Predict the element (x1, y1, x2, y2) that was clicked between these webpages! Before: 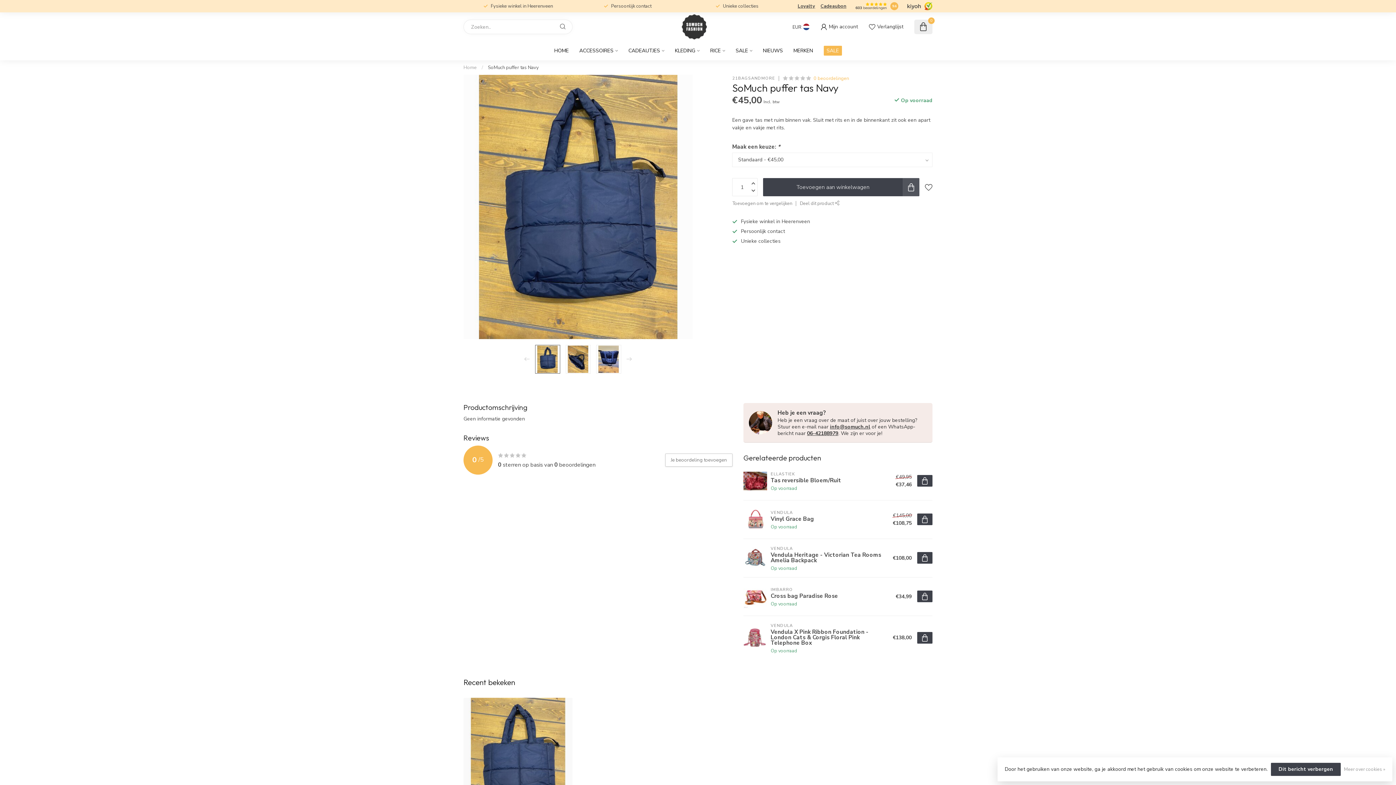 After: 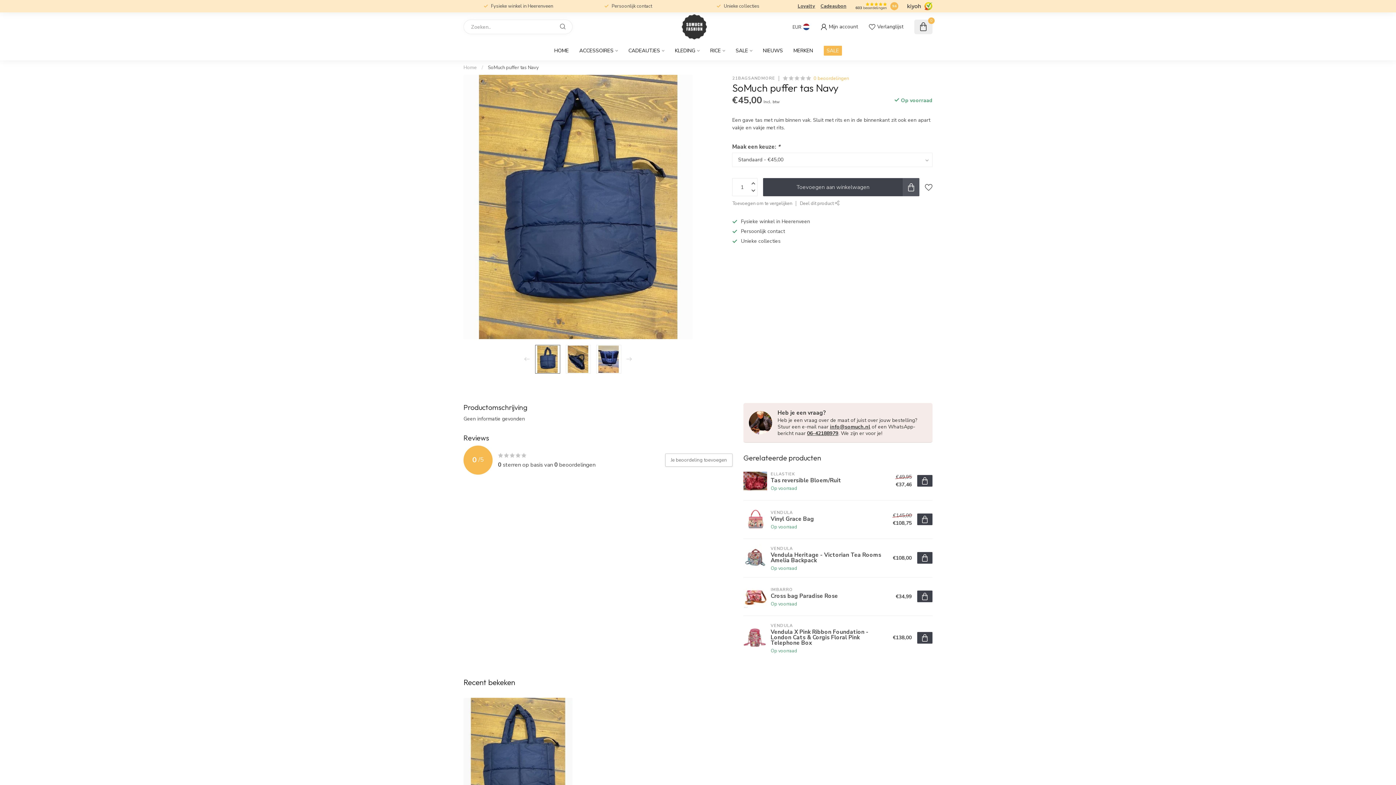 Action: bbox: (763, 178, 919, 196) label: Toevoegen aan winkelwagen